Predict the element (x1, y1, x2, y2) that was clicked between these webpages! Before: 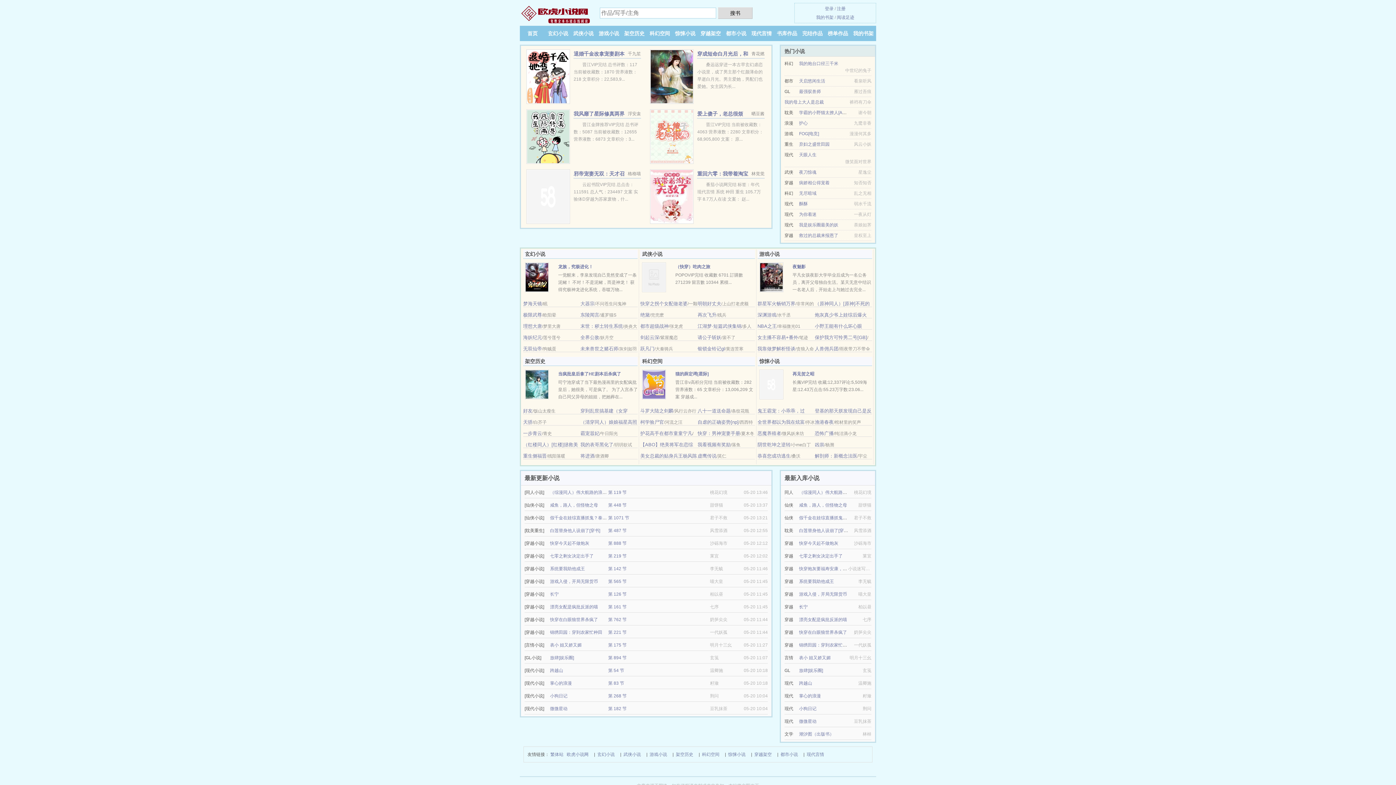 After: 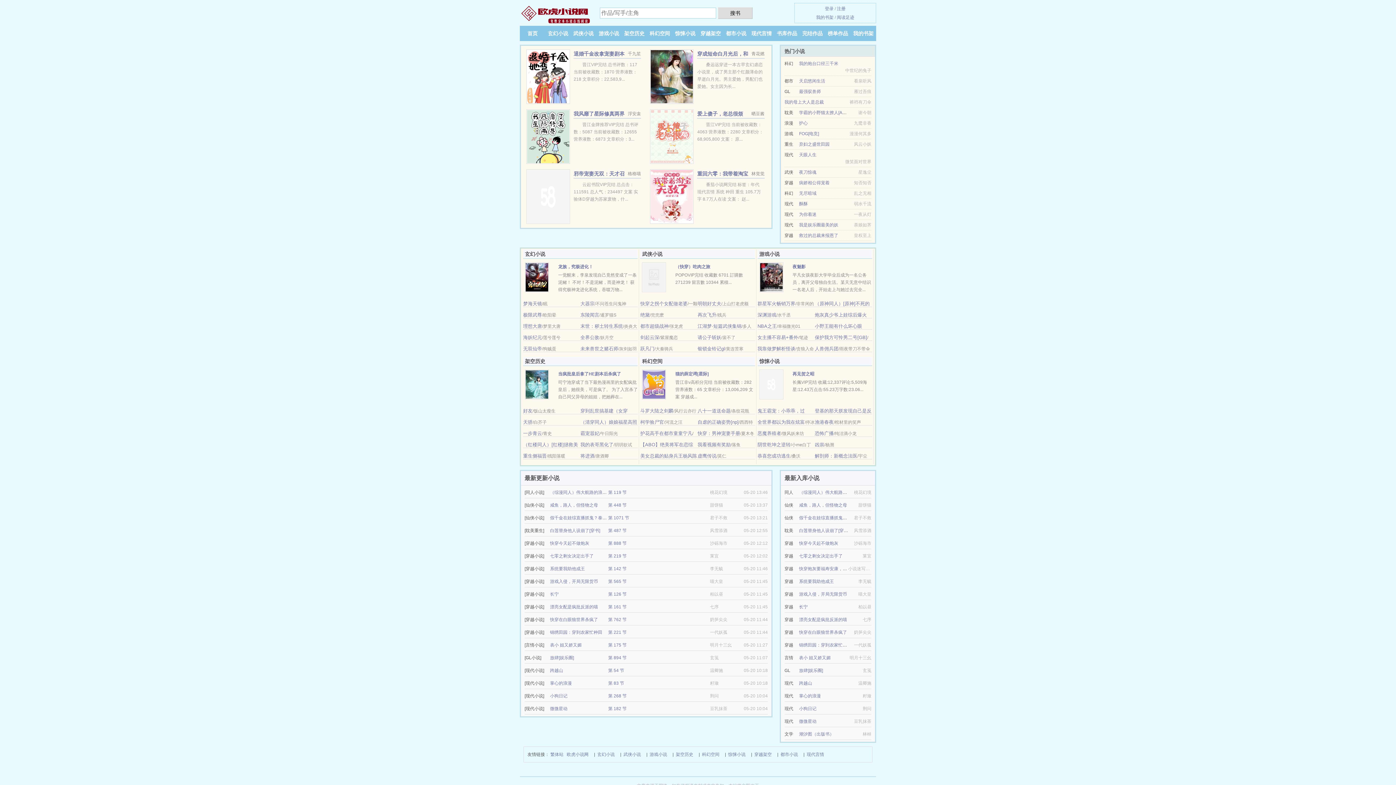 Action: bbox: (550, 592, 558, 597) label: 长宁